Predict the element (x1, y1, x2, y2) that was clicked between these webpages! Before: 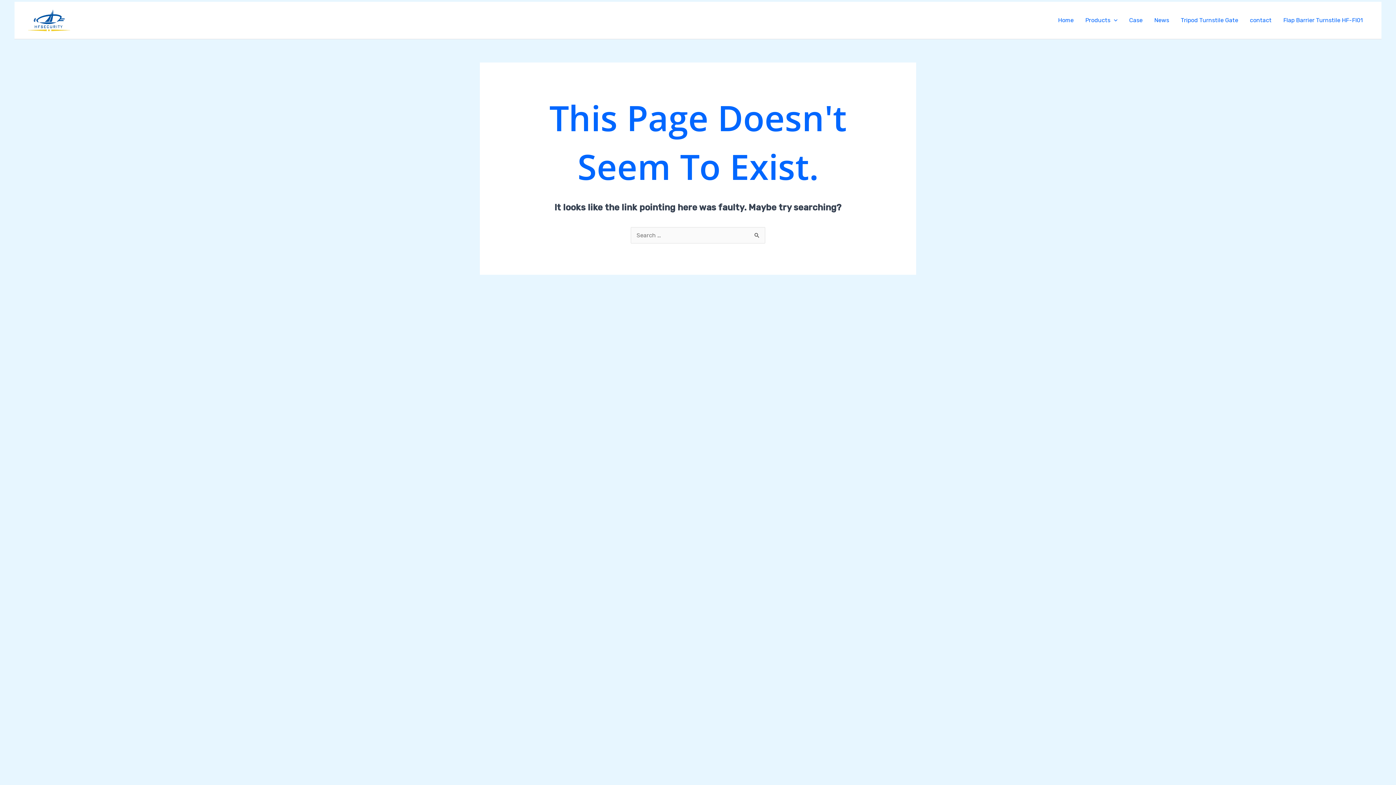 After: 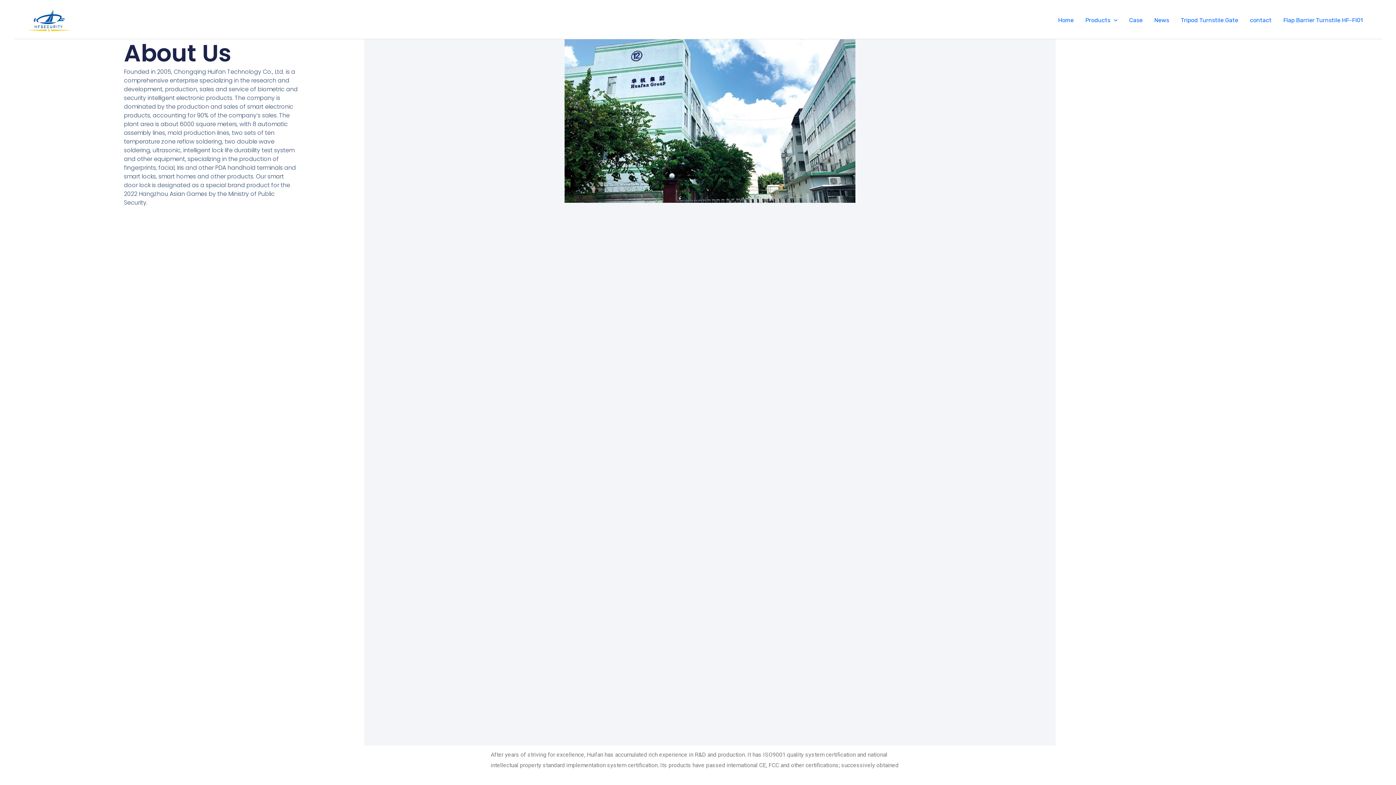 Action: bbox: (1175, 7, 1244, 33) label: Tripod Turnstile Gate